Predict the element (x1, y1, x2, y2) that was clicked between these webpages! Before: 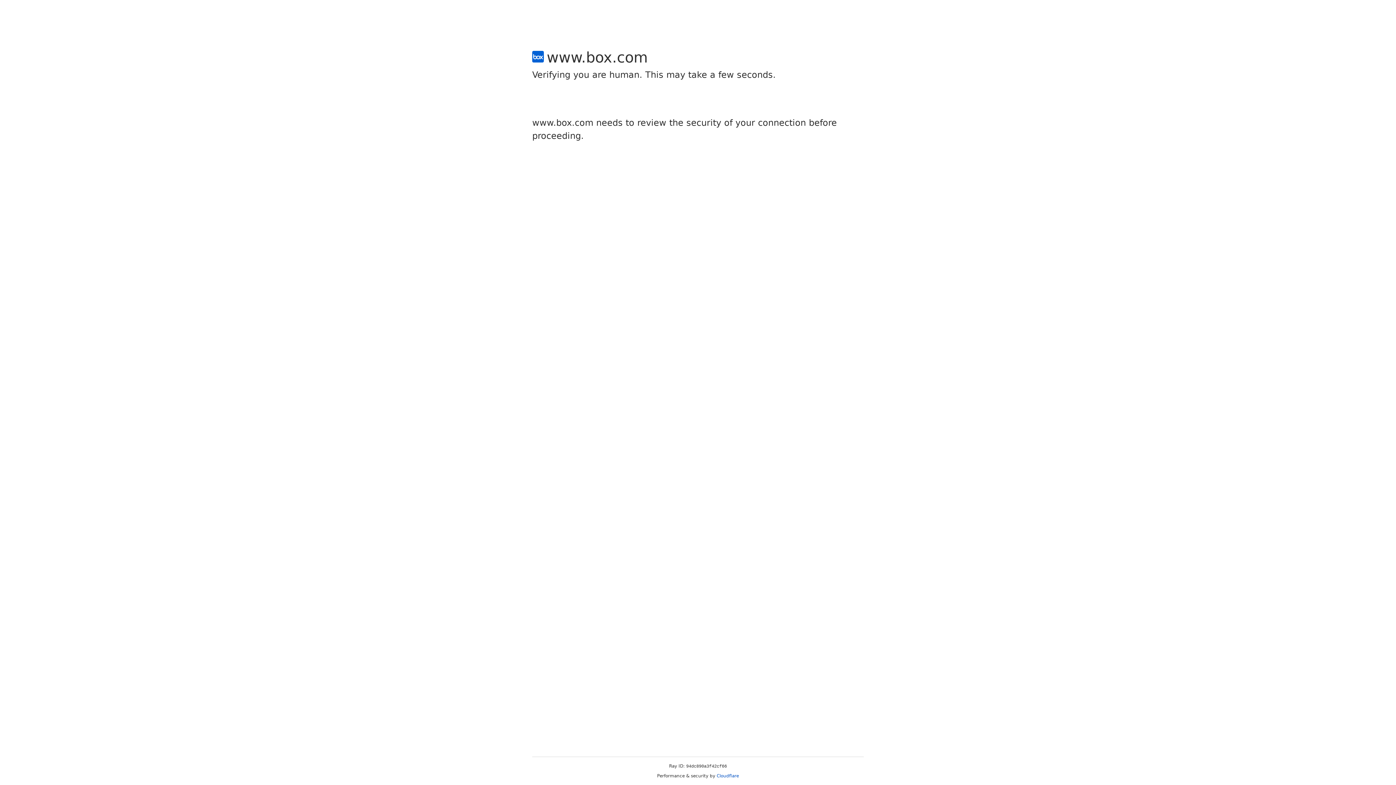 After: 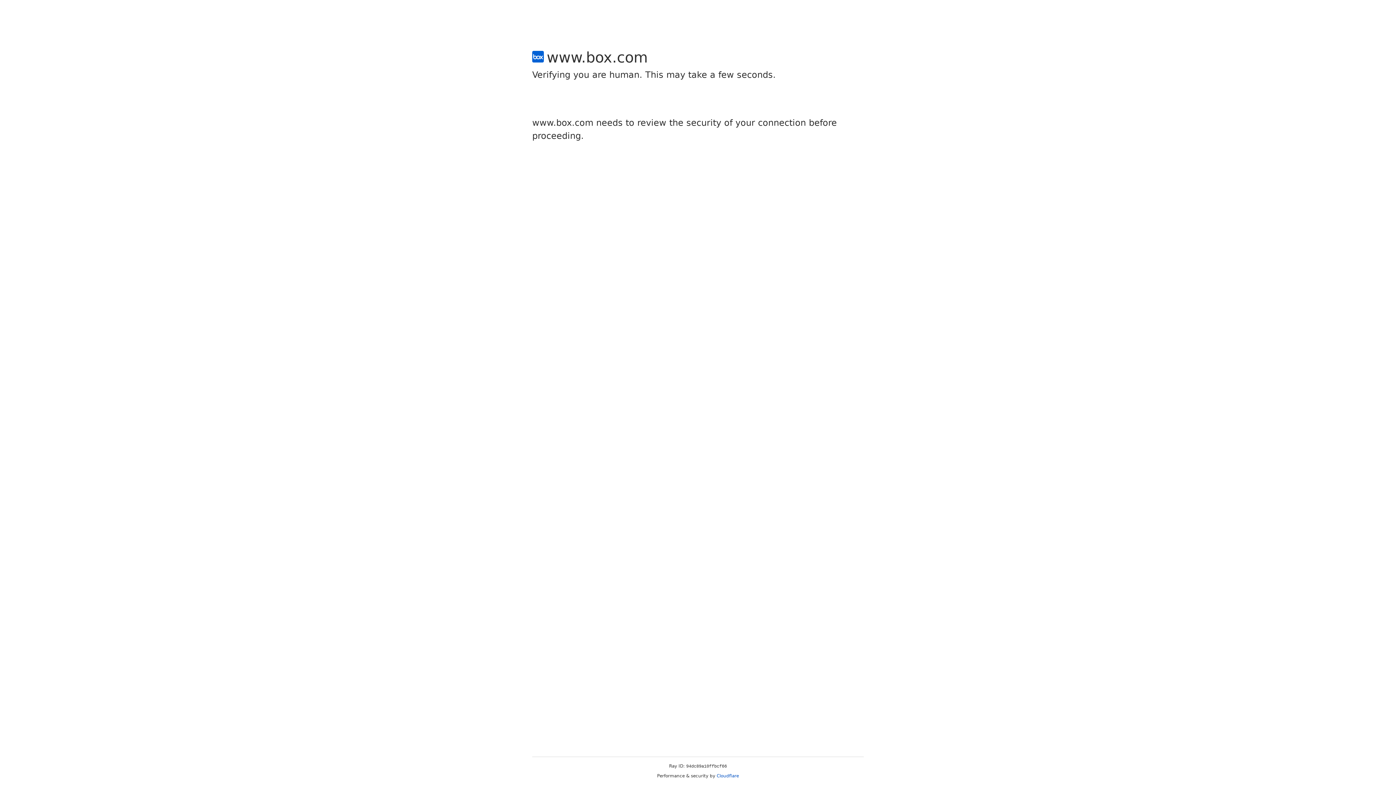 Action: label: Cloudflare bbox: (716, 773, 739, 778)